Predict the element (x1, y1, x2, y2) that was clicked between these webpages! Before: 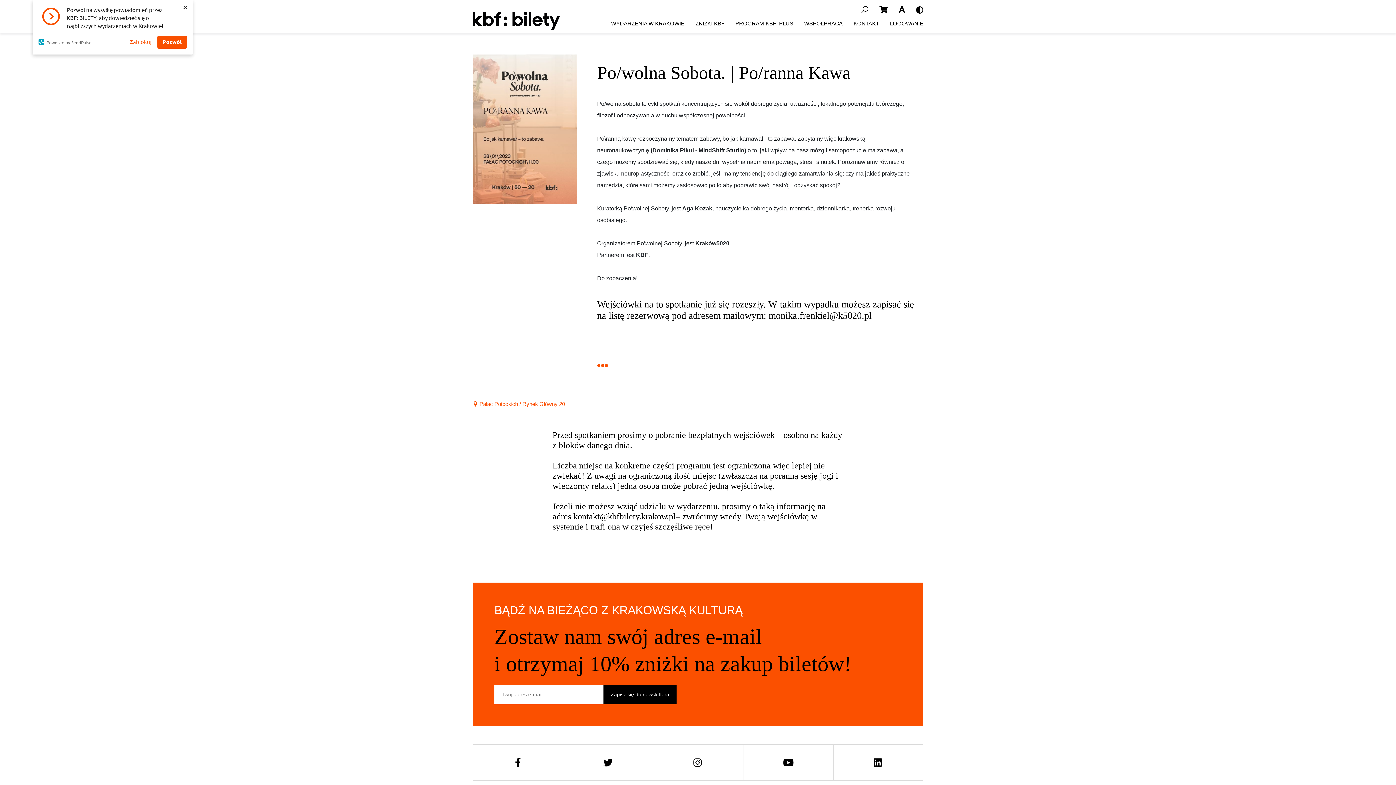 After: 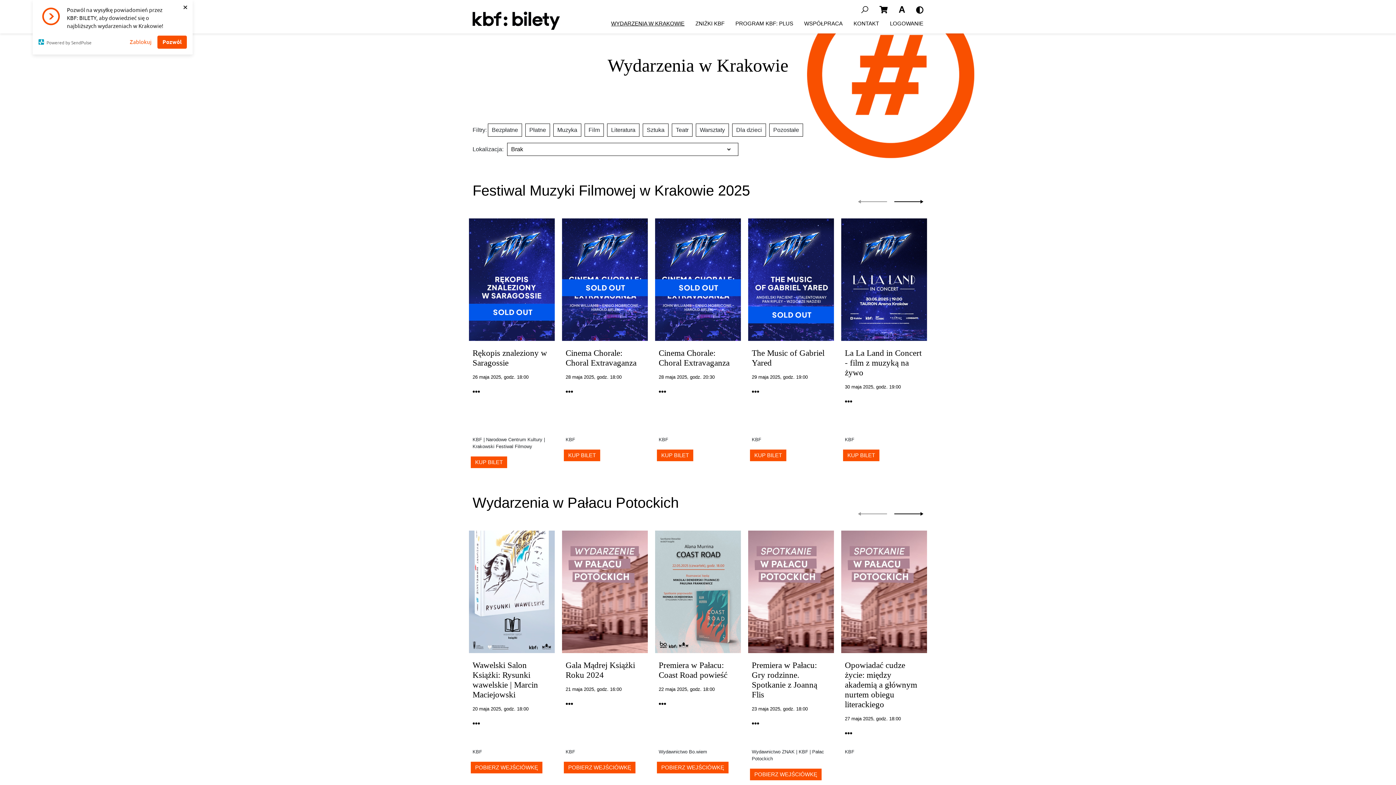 Action: bbox: (611, 17, 684, 29) label: WYDARZENIA W KRAKOWIE